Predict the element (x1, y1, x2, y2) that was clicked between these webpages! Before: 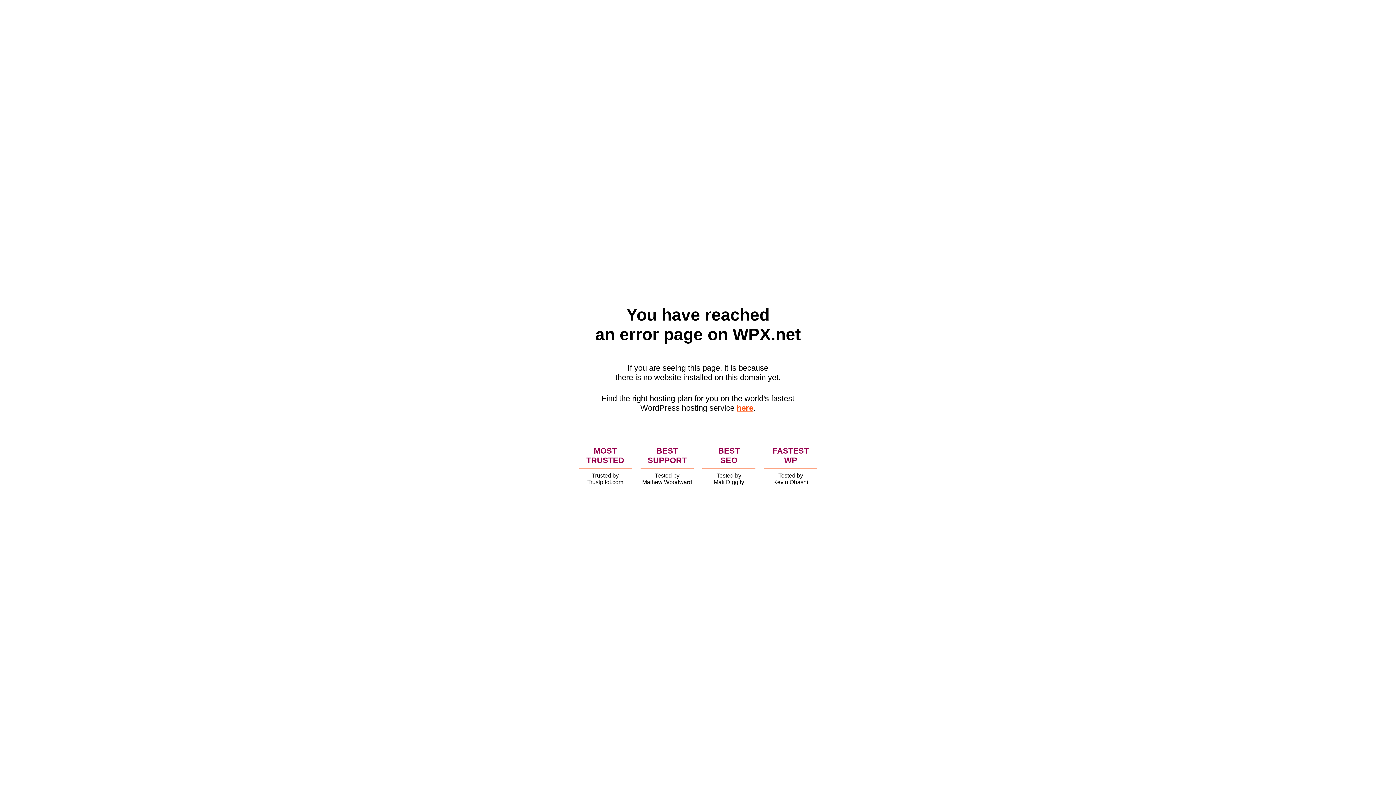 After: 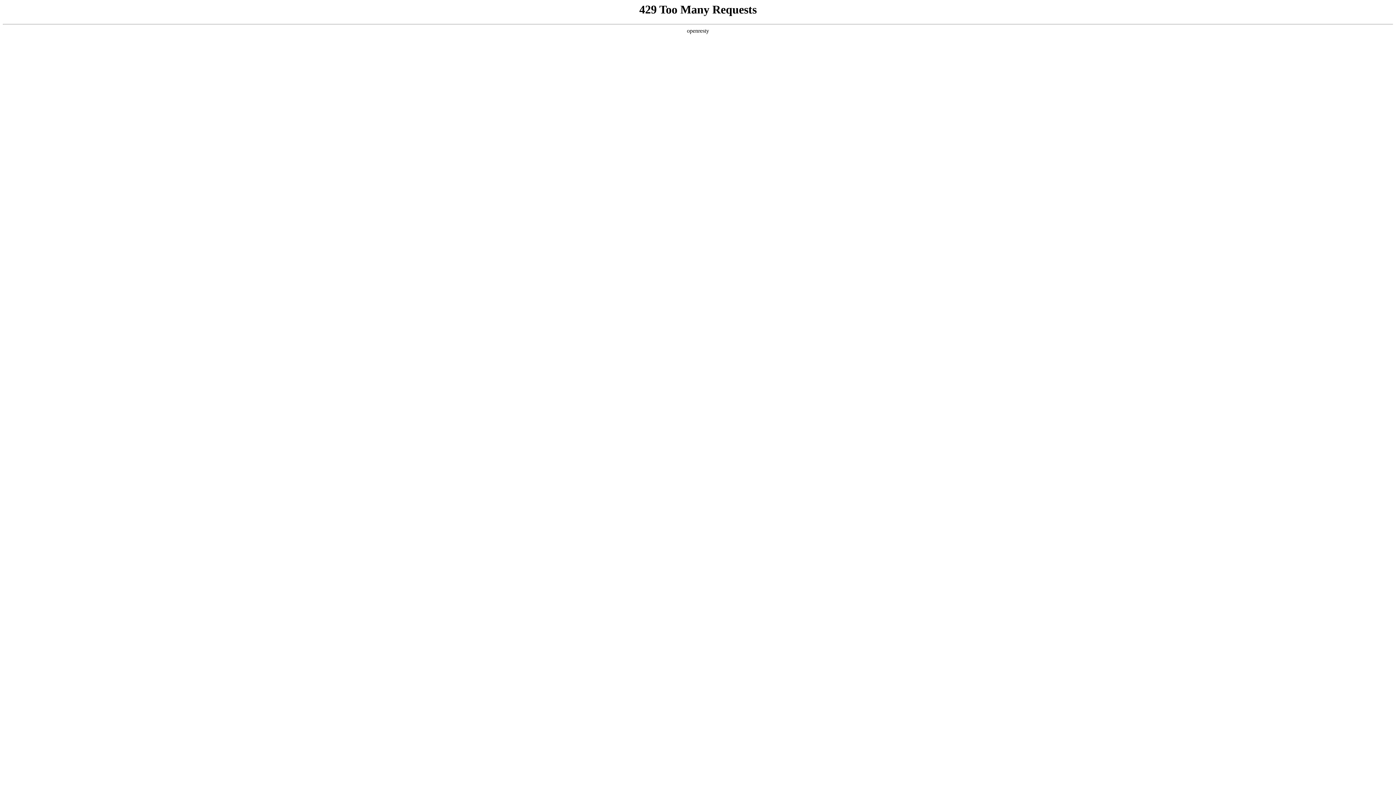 Action: label: here bbox: (736, 403, 753, 412)